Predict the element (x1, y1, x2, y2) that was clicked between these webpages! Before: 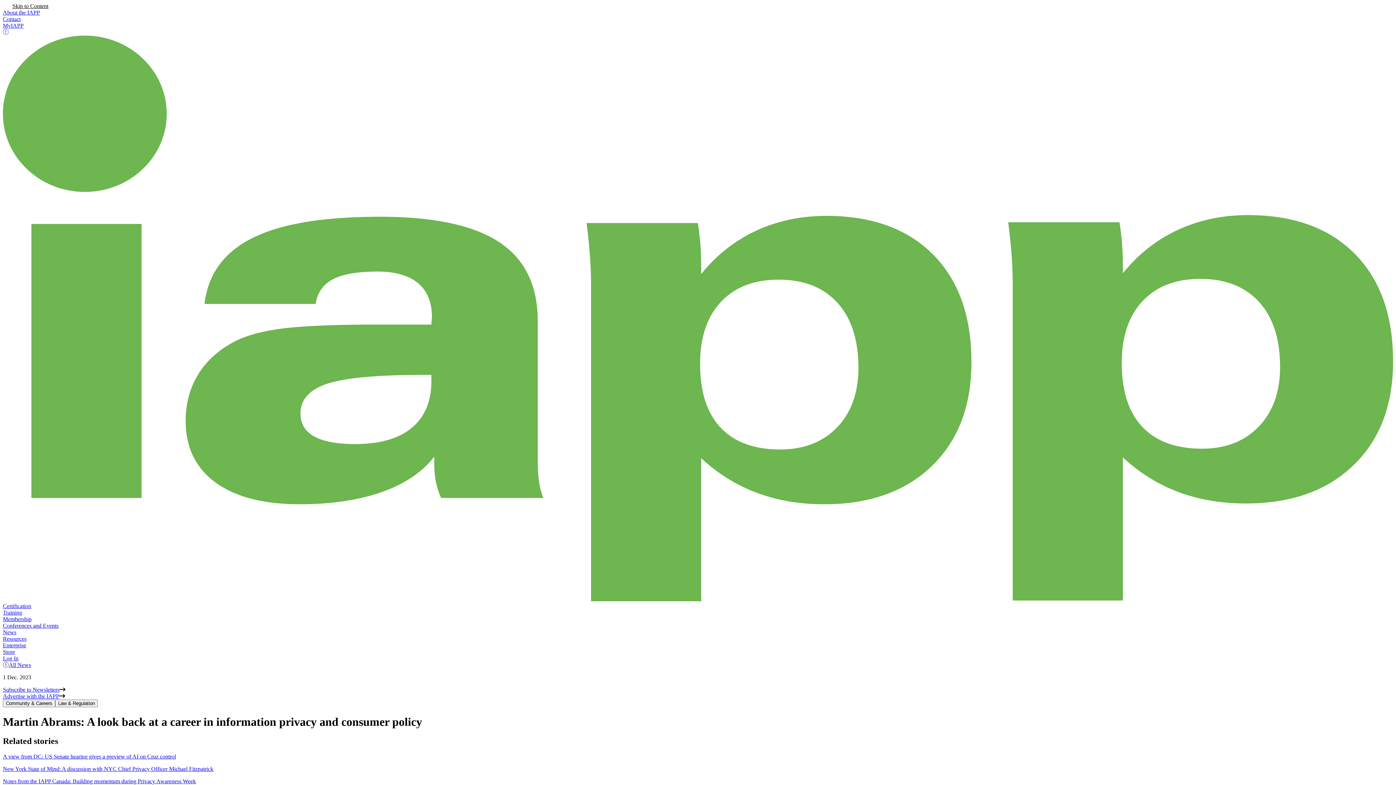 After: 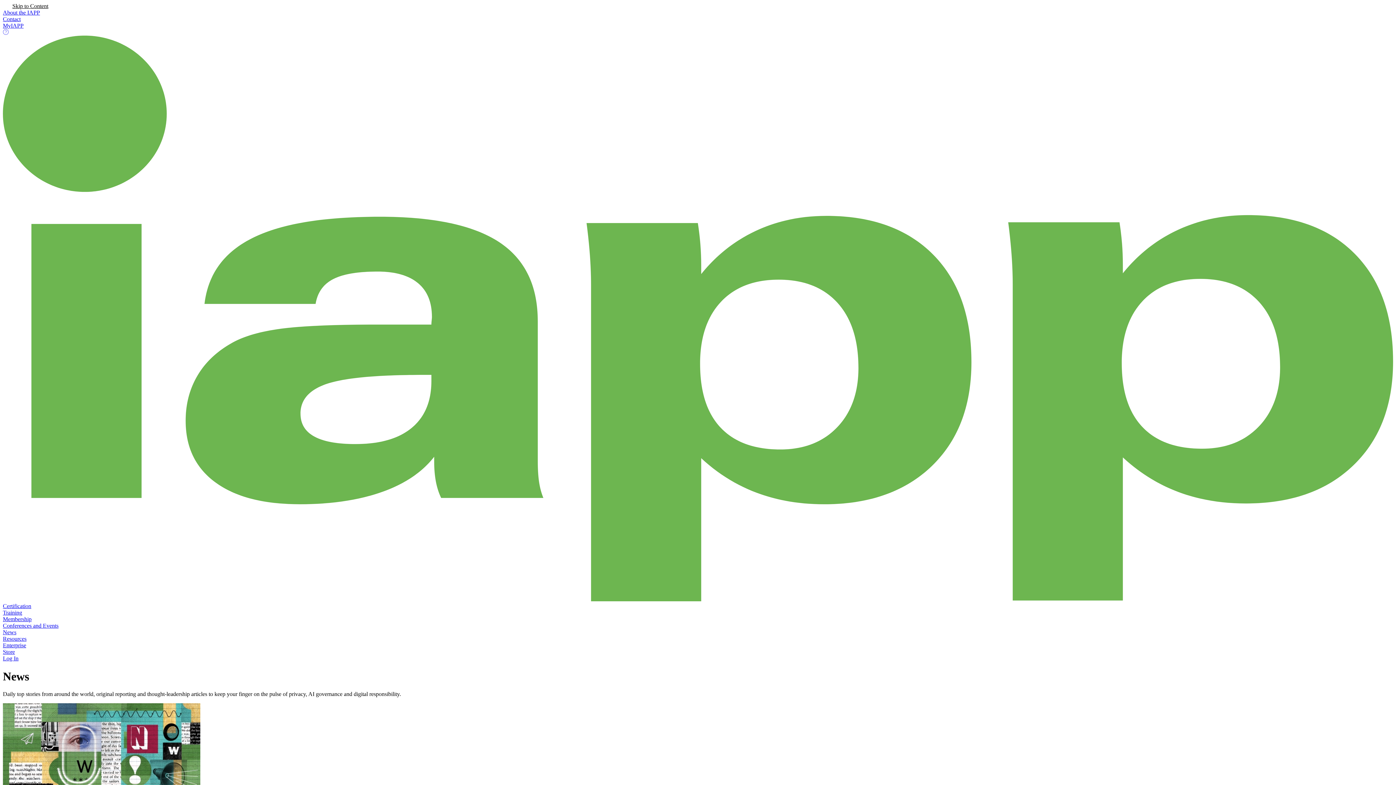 Action: bbox: (2, 629, 16, 635) label: News